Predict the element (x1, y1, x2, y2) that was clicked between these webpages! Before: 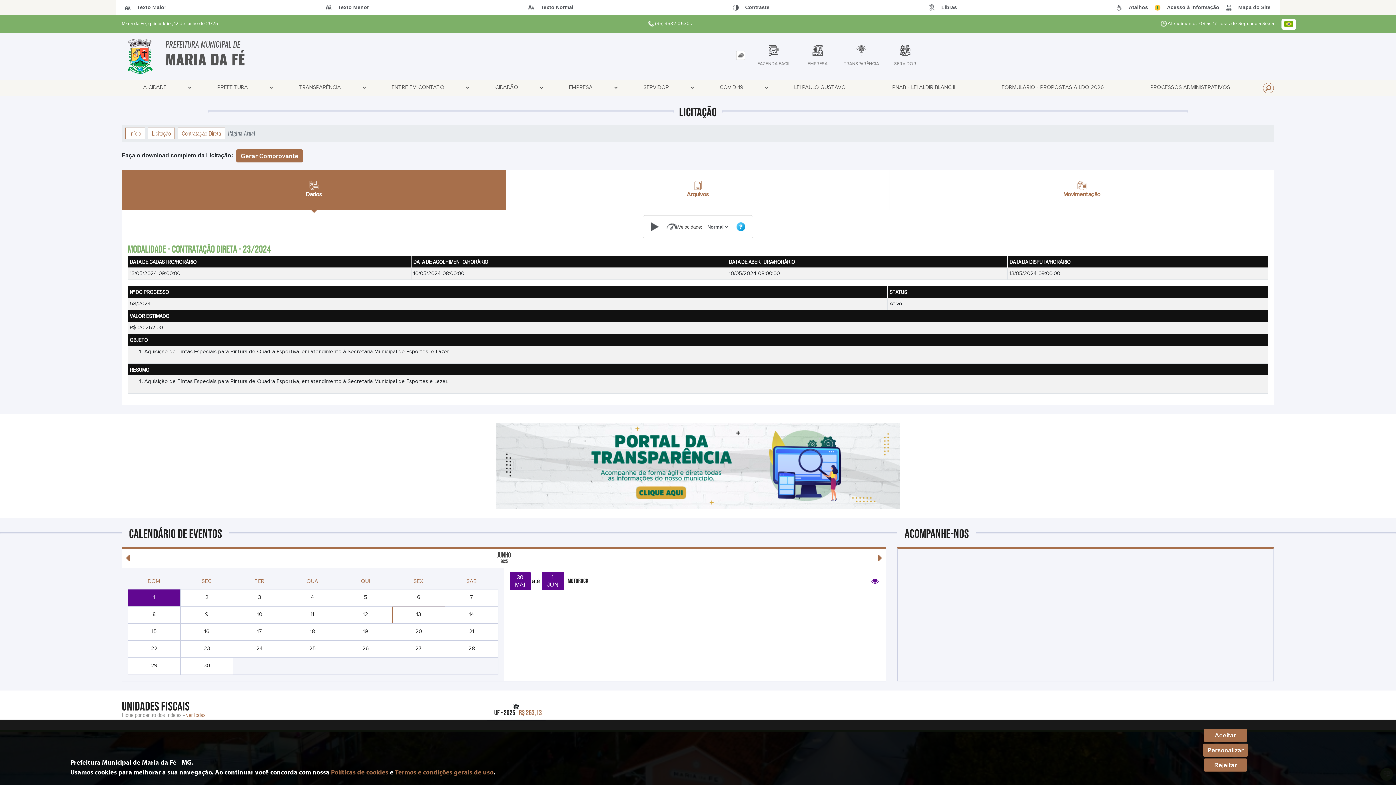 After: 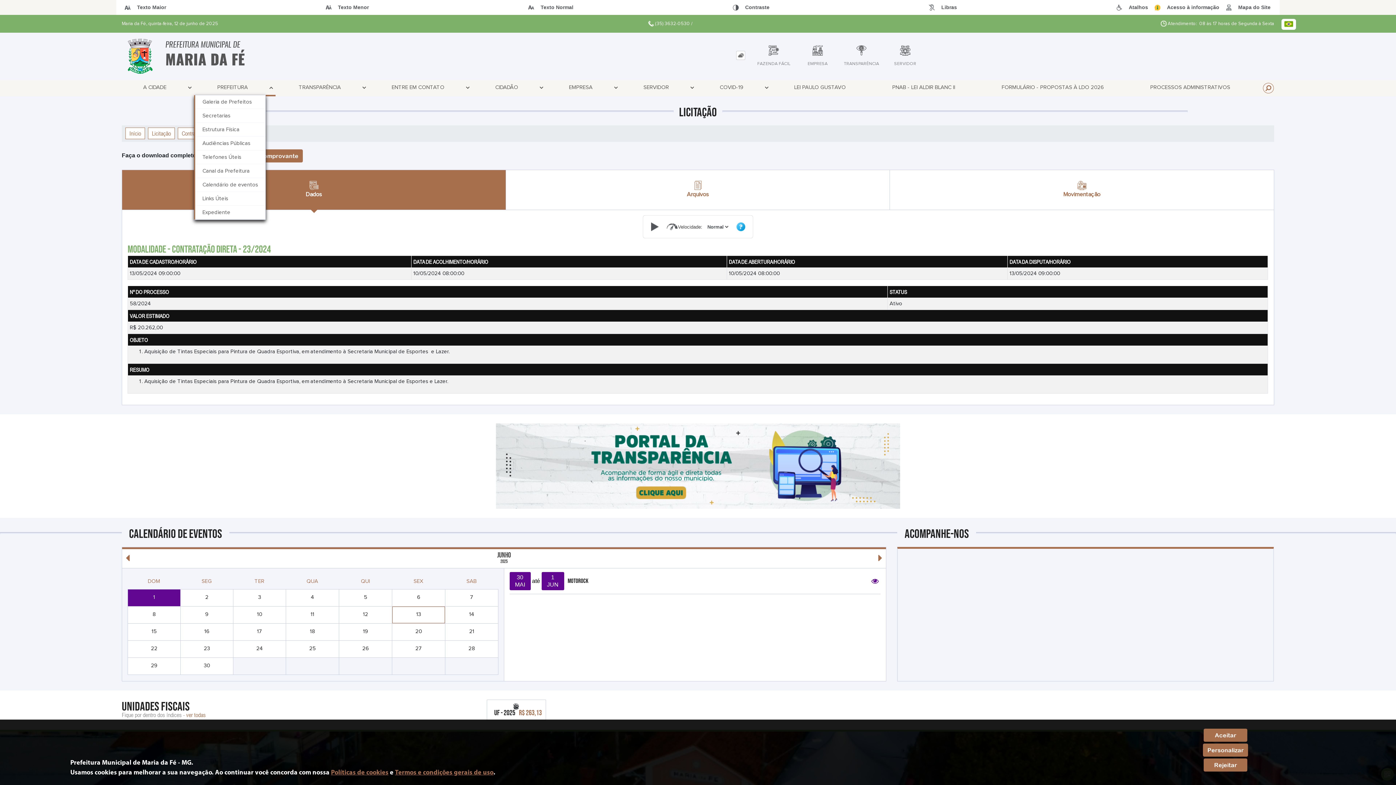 Action: label: PREFEITURA bbox: (194, 80, 275, 94)